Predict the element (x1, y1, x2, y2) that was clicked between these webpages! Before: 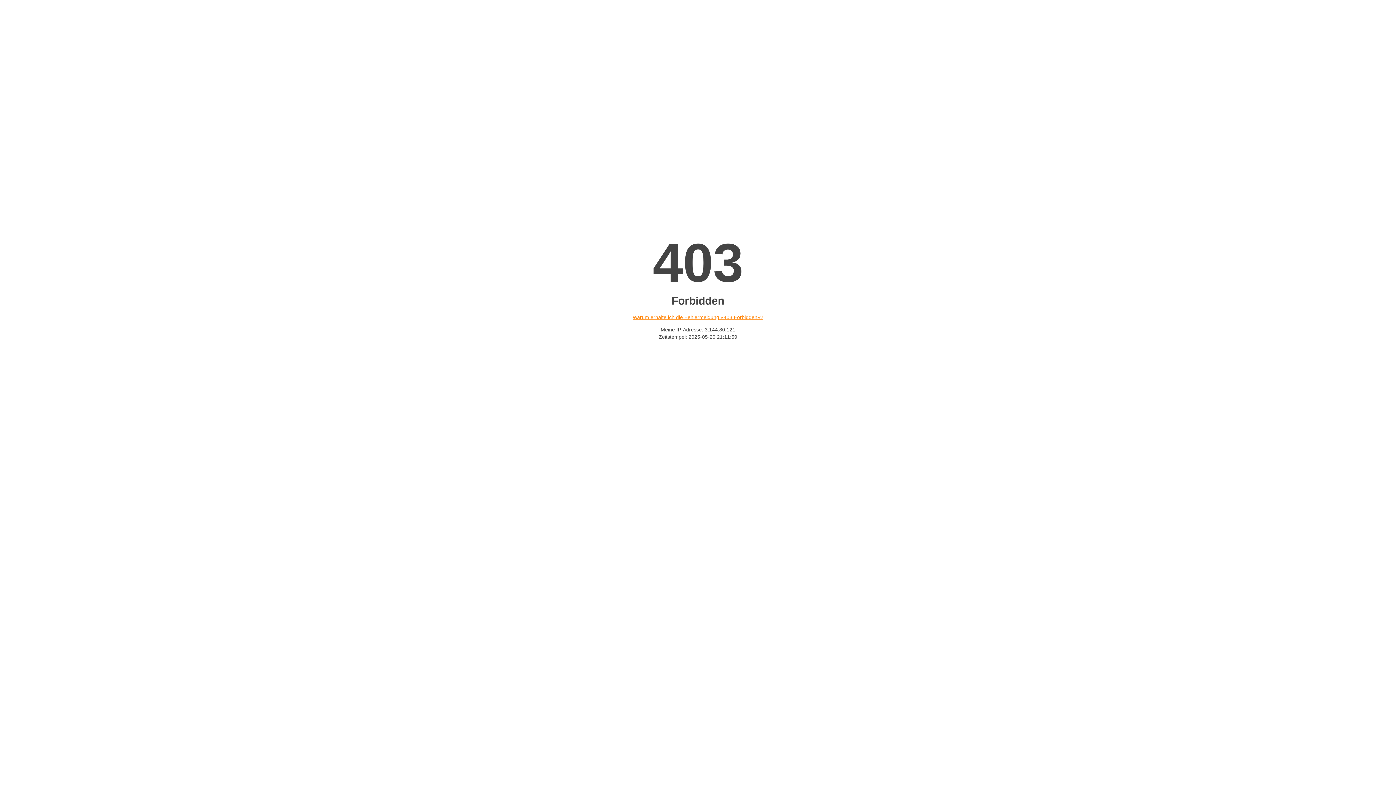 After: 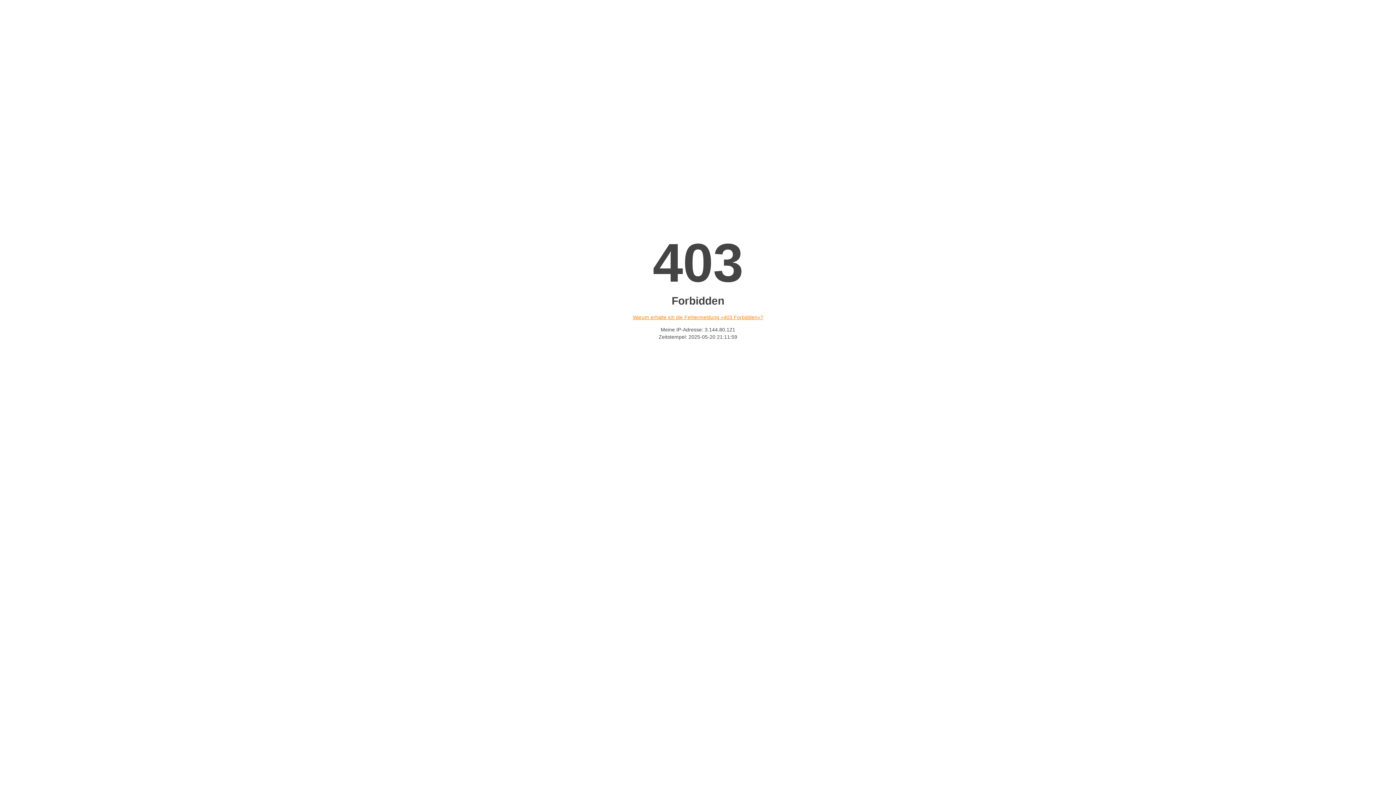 Action: bbox: (632, 314, 763, 320) label: Warum erhalte ich die Fehlermeldung «403 Forbidden»?